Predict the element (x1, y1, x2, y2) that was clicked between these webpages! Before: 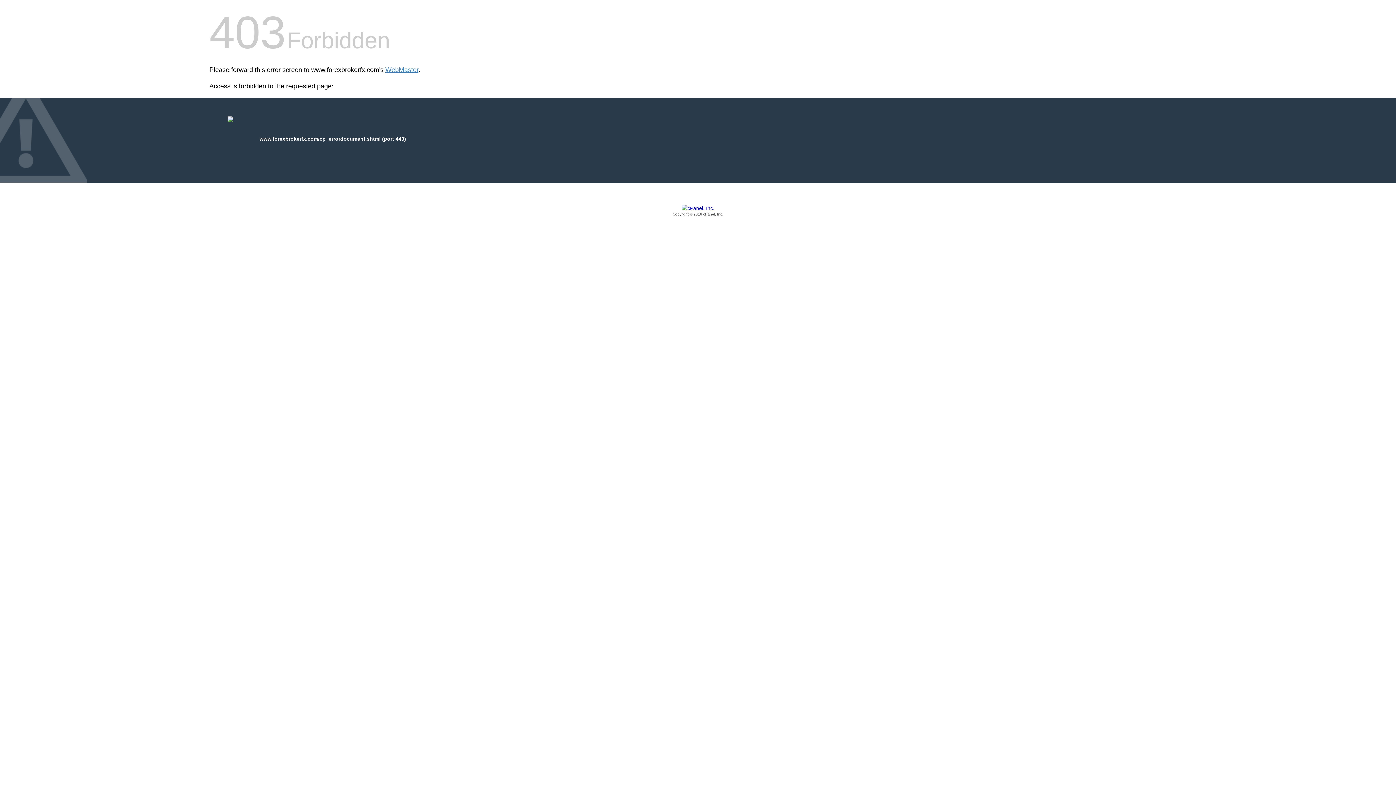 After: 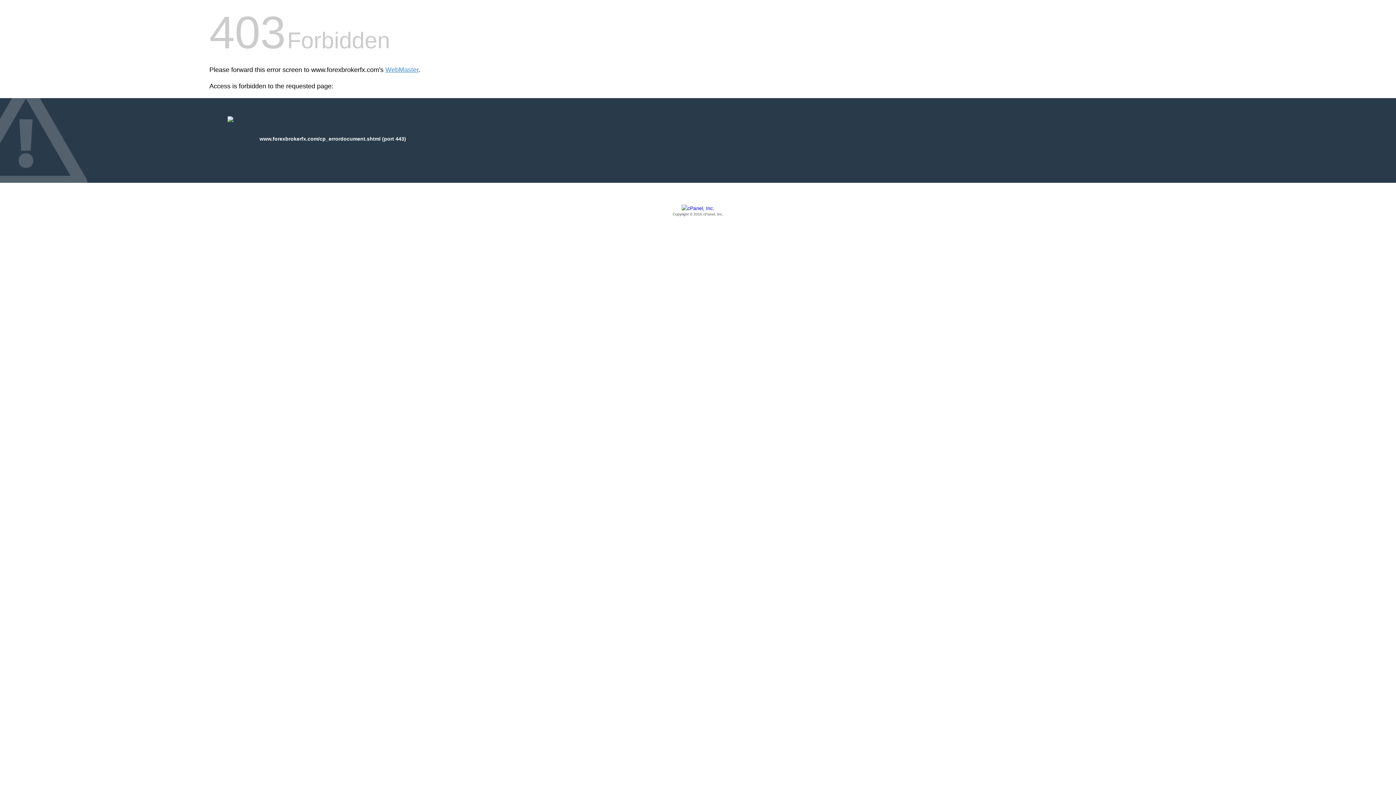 Action: label: Copyright © 2016 cPanel, Inc. bbox: (209, 205, 1186, 217)